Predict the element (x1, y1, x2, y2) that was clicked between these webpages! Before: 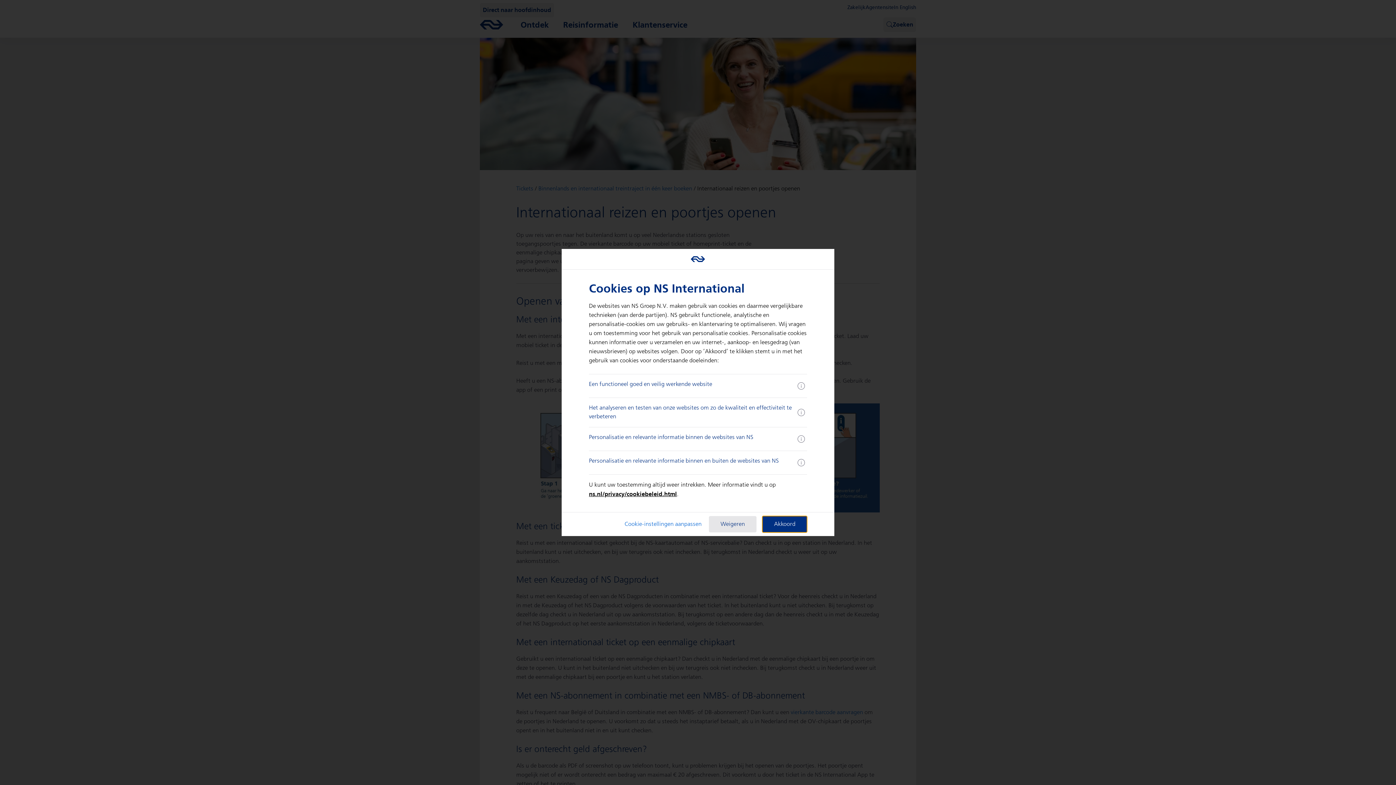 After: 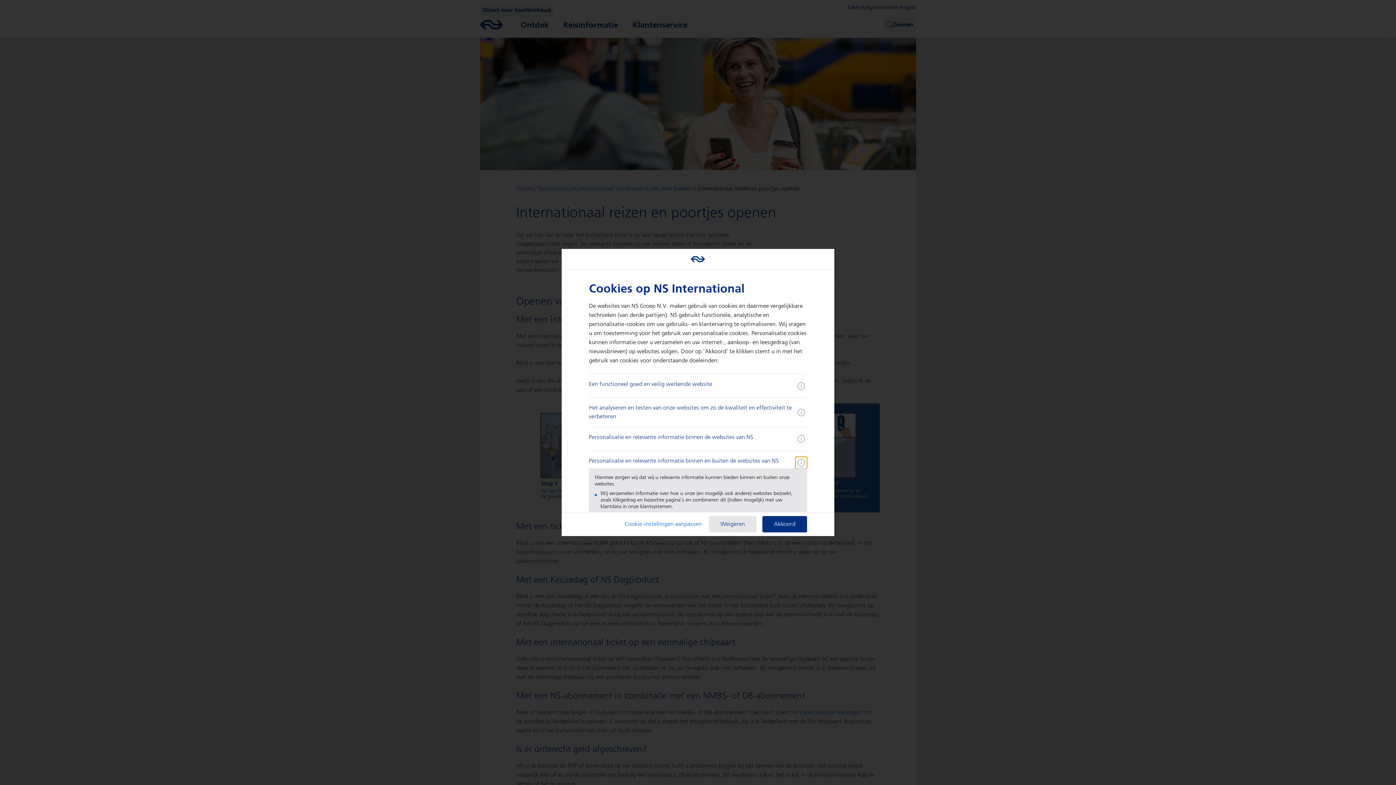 Action: bbox: (795, 457, 807, 468) label: more information